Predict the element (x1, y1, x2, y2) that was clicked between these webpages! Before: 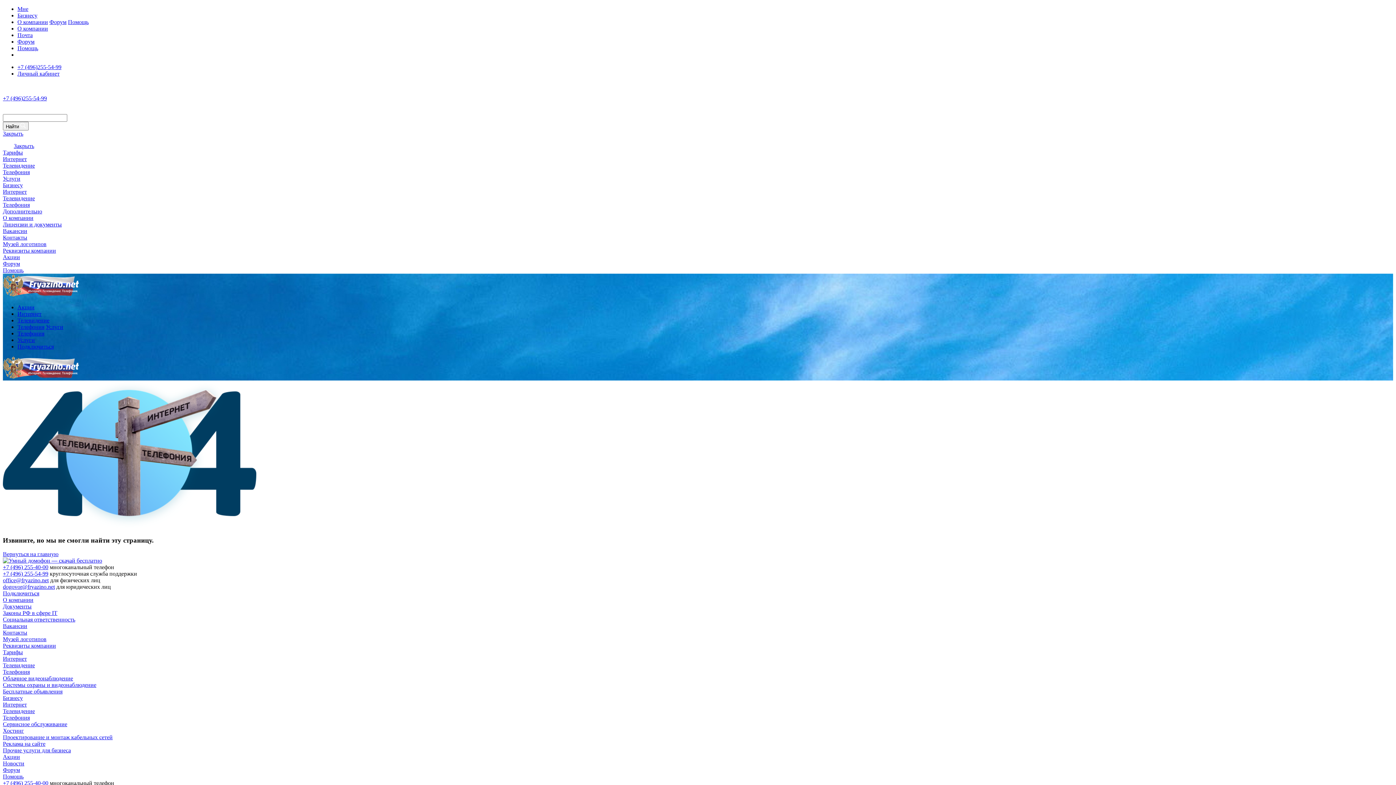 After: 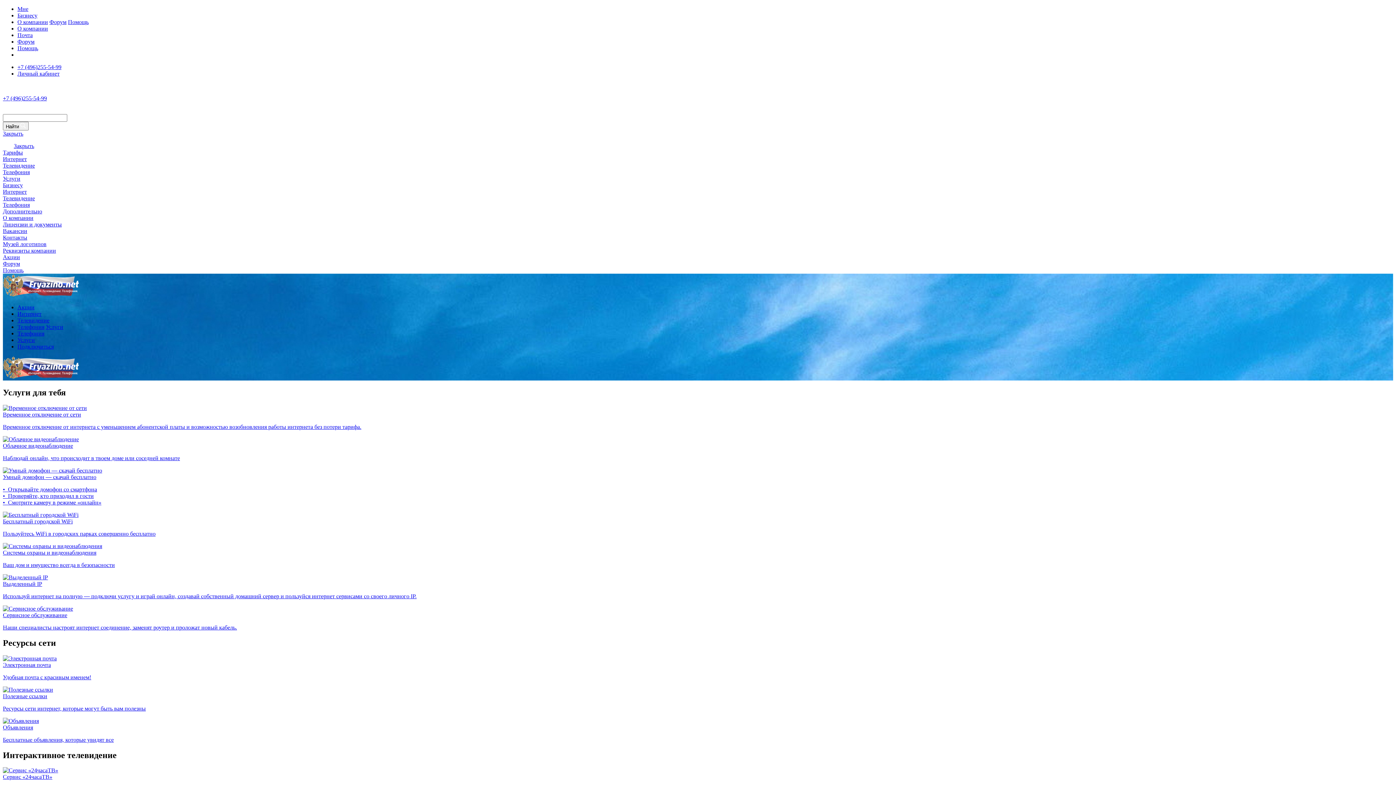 Action: bbox: (45, 324, 63, 330) label: Услуги